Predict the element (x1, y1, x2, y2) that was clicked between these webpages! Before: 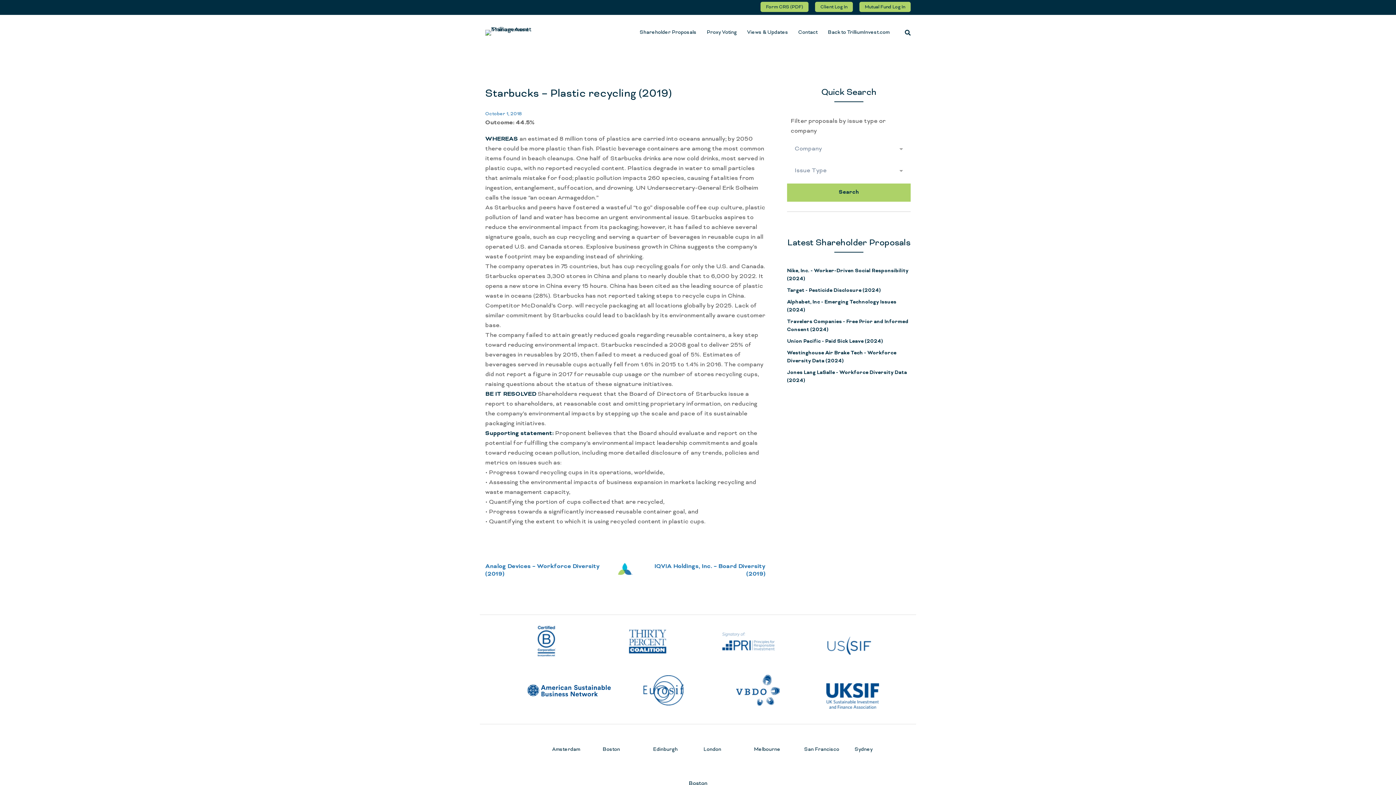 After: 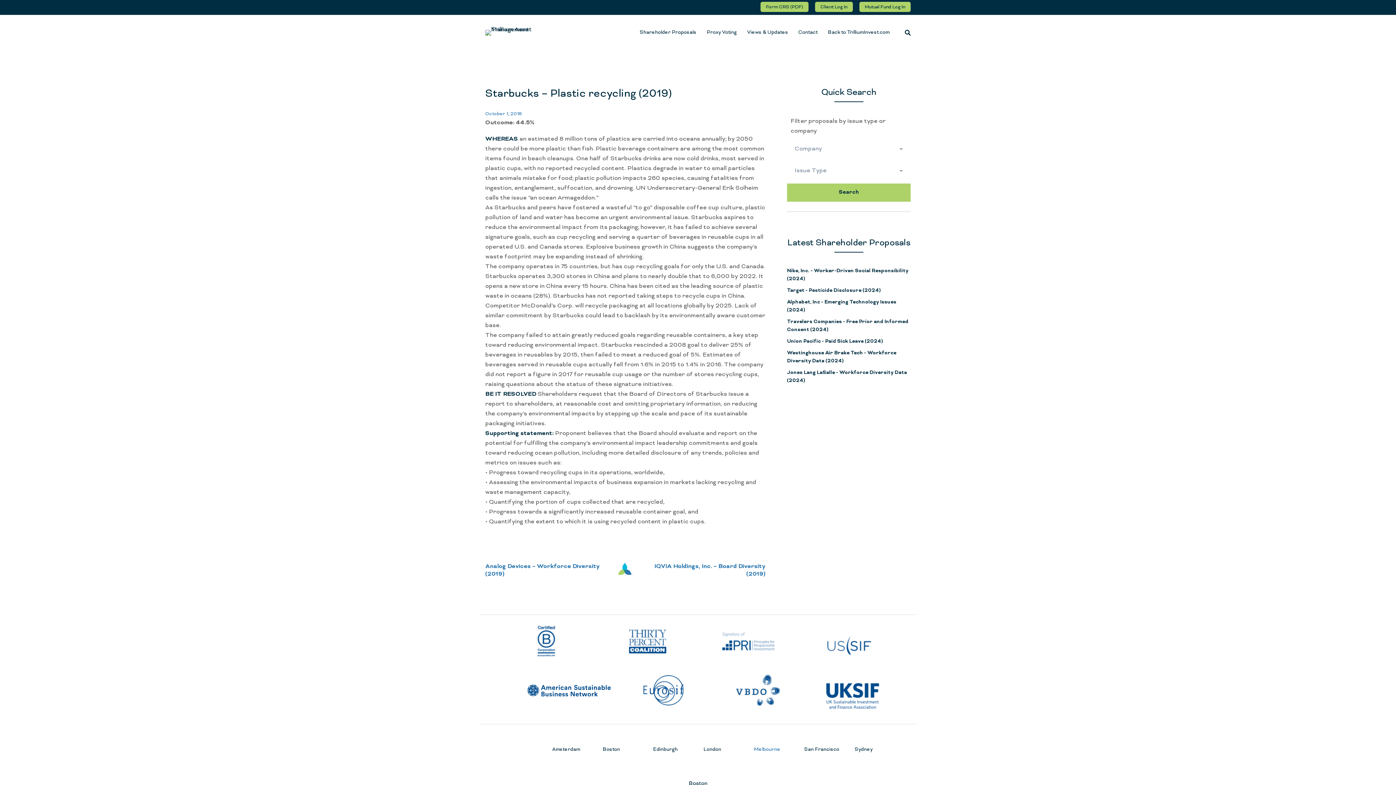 Action: bbox: (754, 746, 780, 753) label: Melbourne